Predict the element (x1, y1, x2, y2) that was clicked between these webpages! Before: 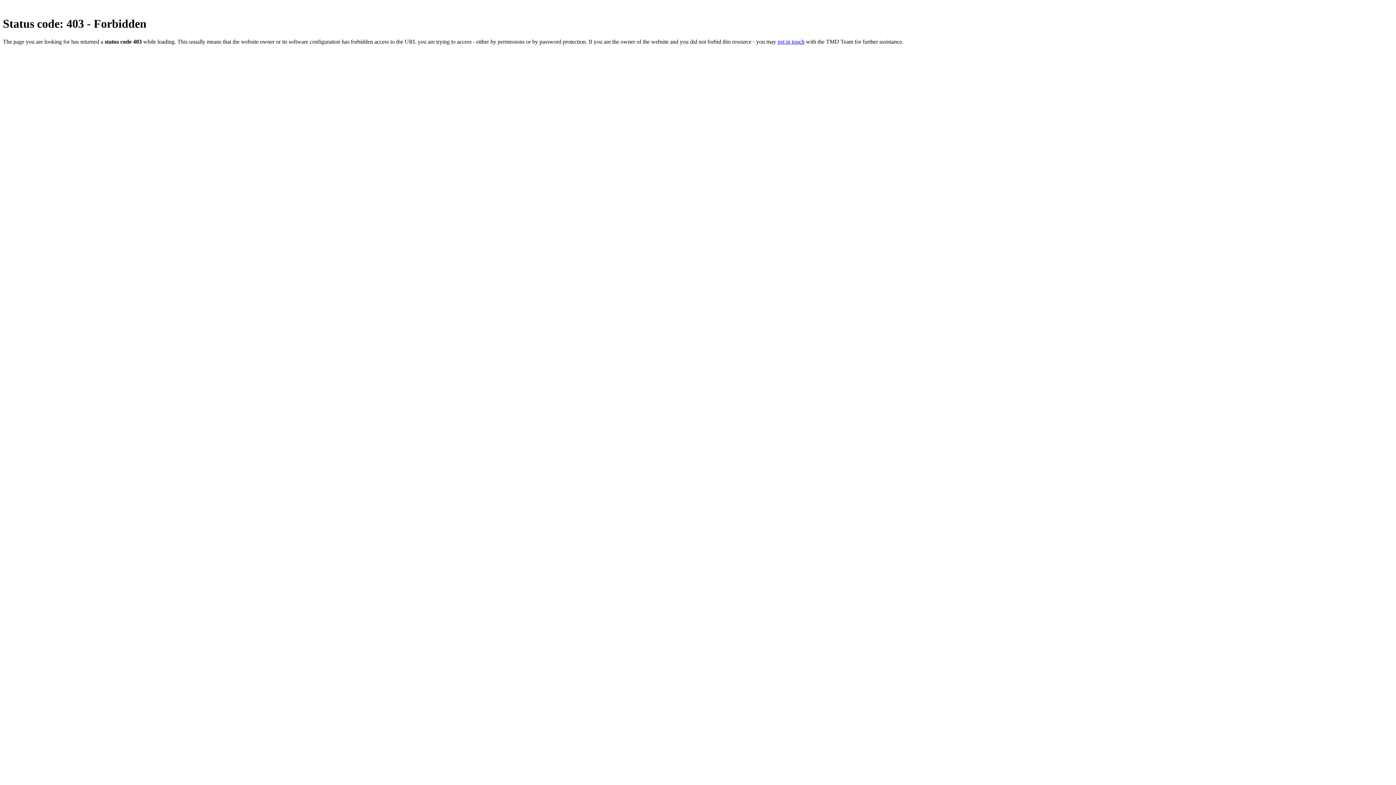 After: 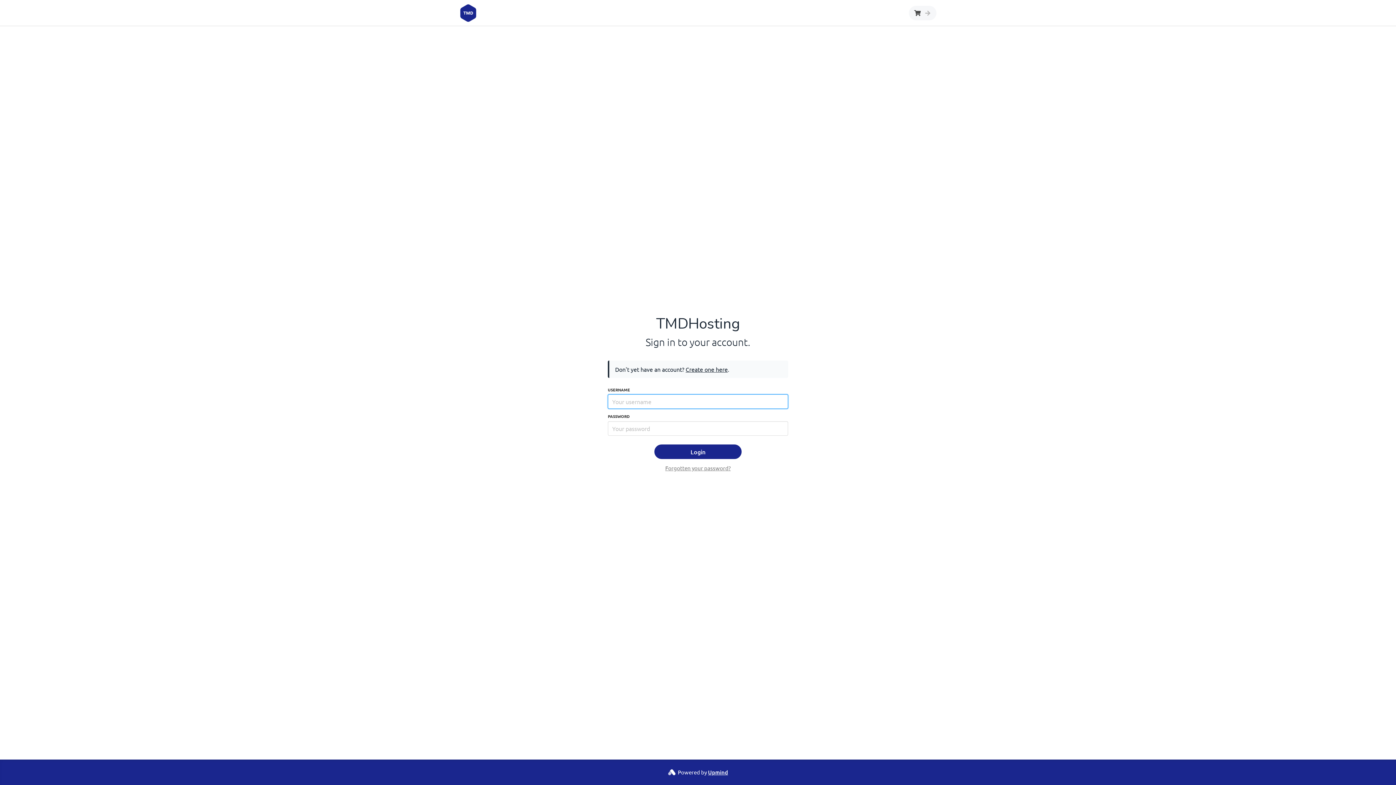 Action: label: get in touch bbox: (777, 38, 804, 44)